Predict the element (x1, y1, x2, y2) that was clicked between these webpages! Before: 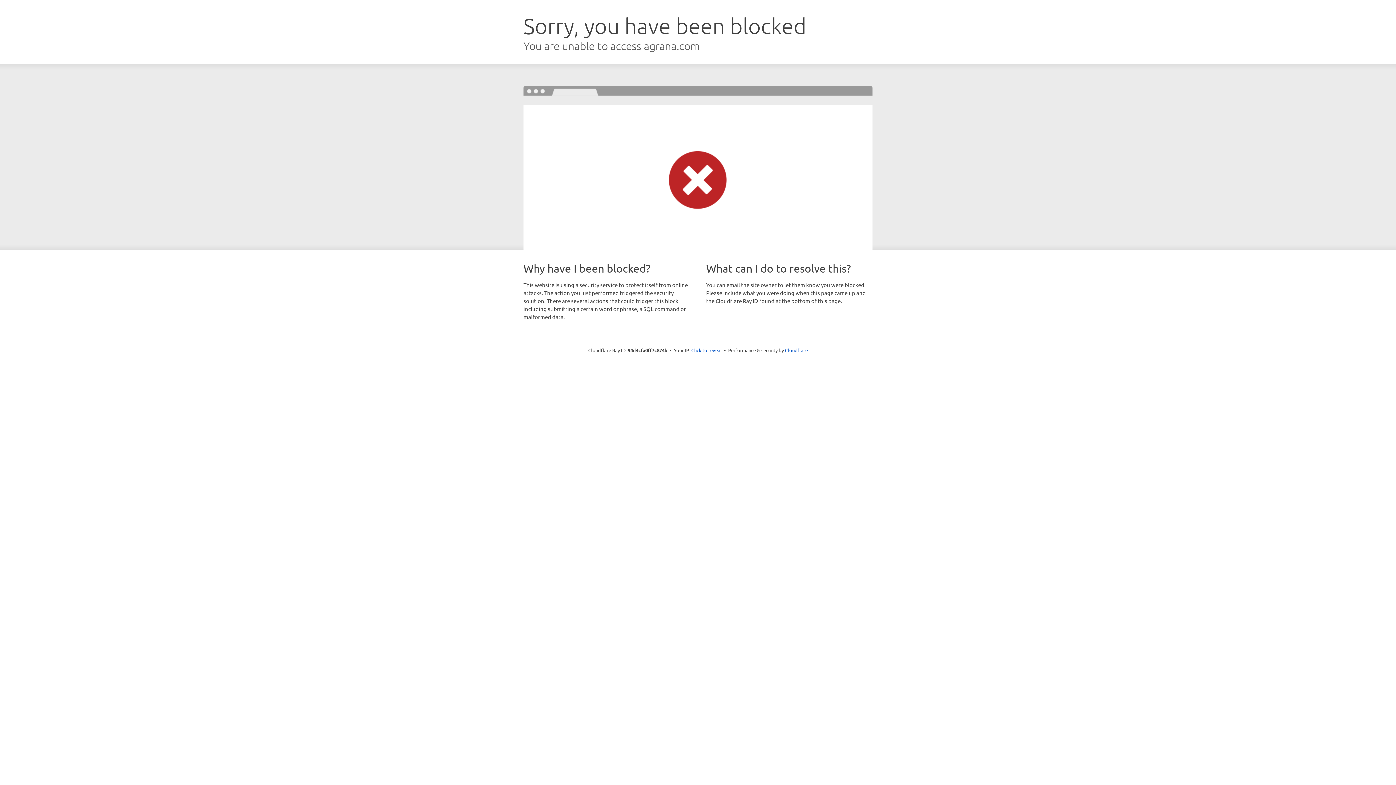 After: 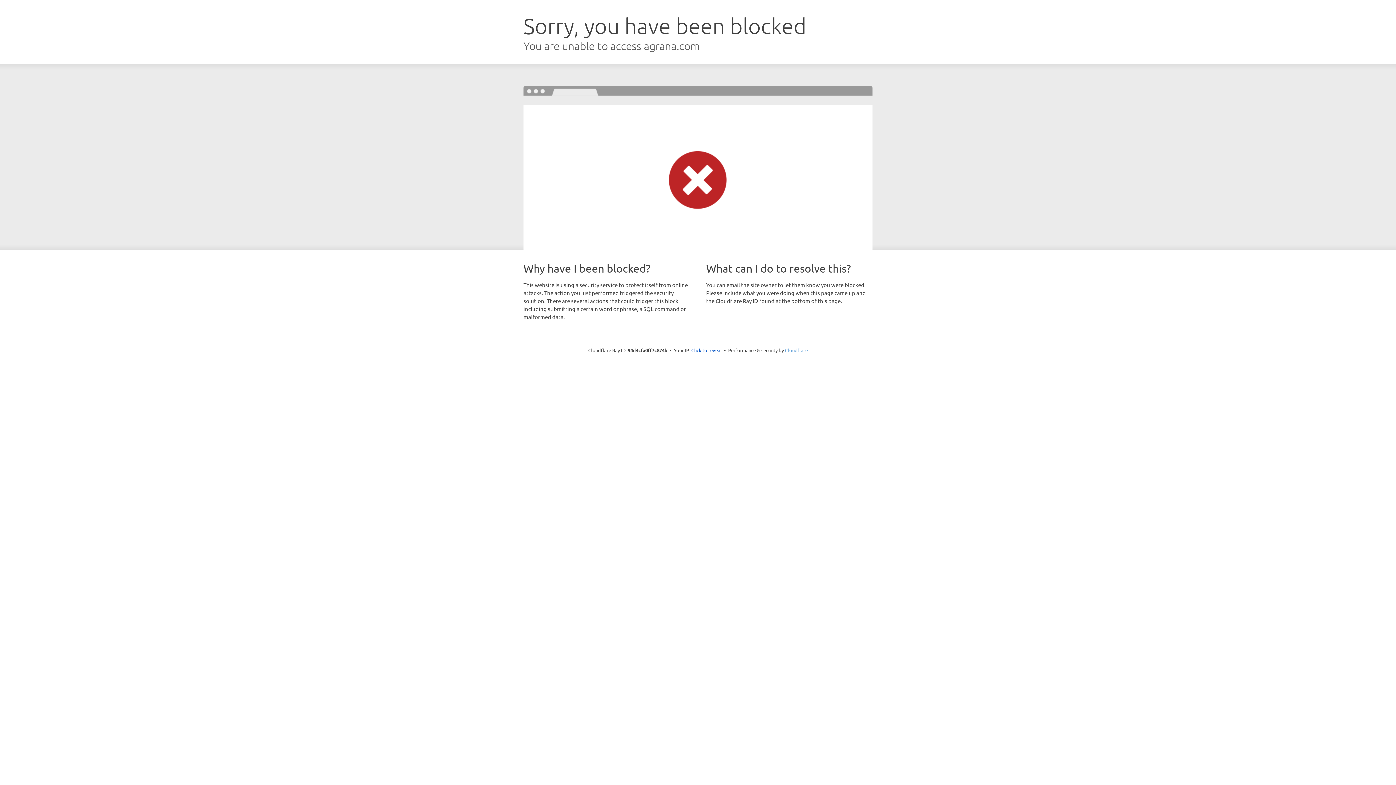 Action: label: Cloudflare bbox: (785, 347, 808, 353)